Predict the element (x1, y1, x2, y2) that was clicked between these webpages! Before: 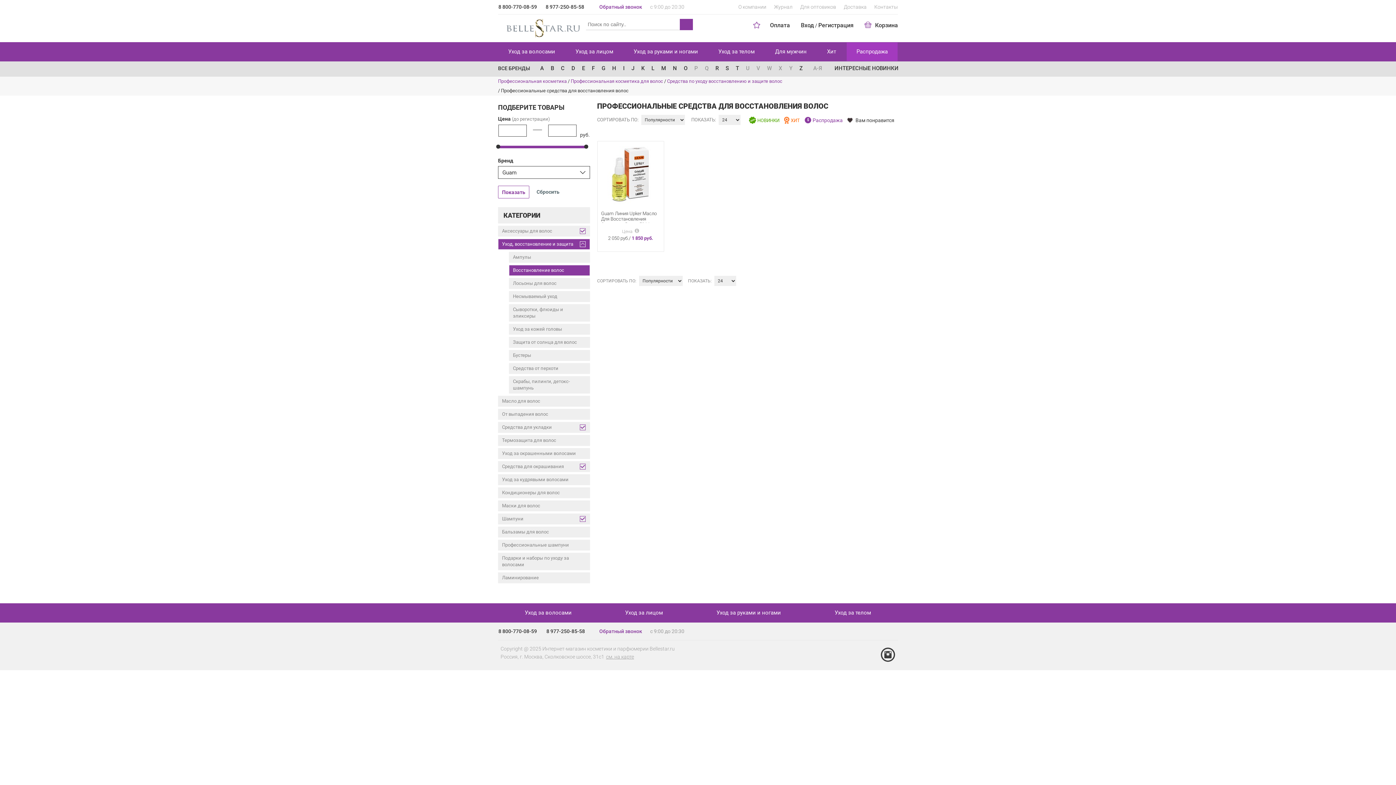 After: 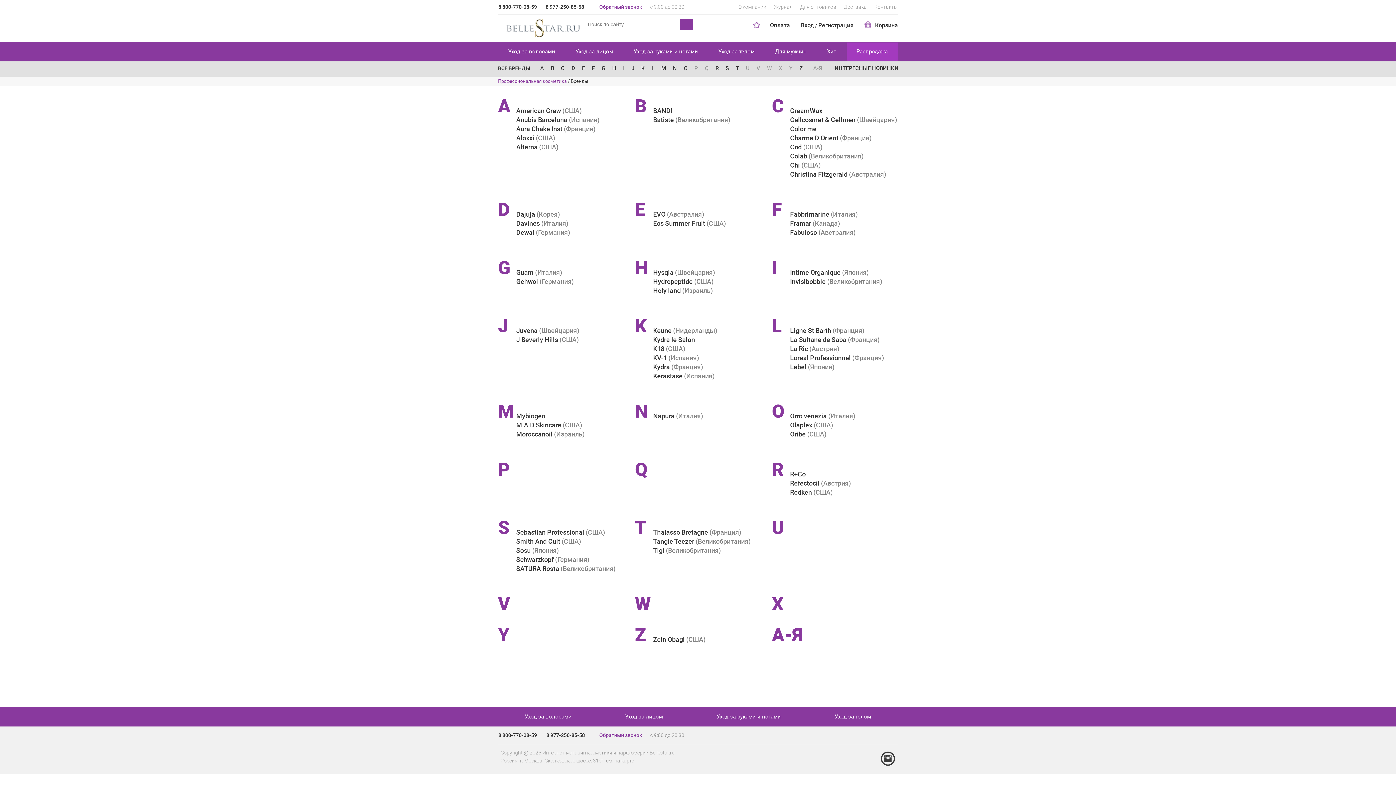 Action: label: Y bbox: (786, 63, 795, 72)